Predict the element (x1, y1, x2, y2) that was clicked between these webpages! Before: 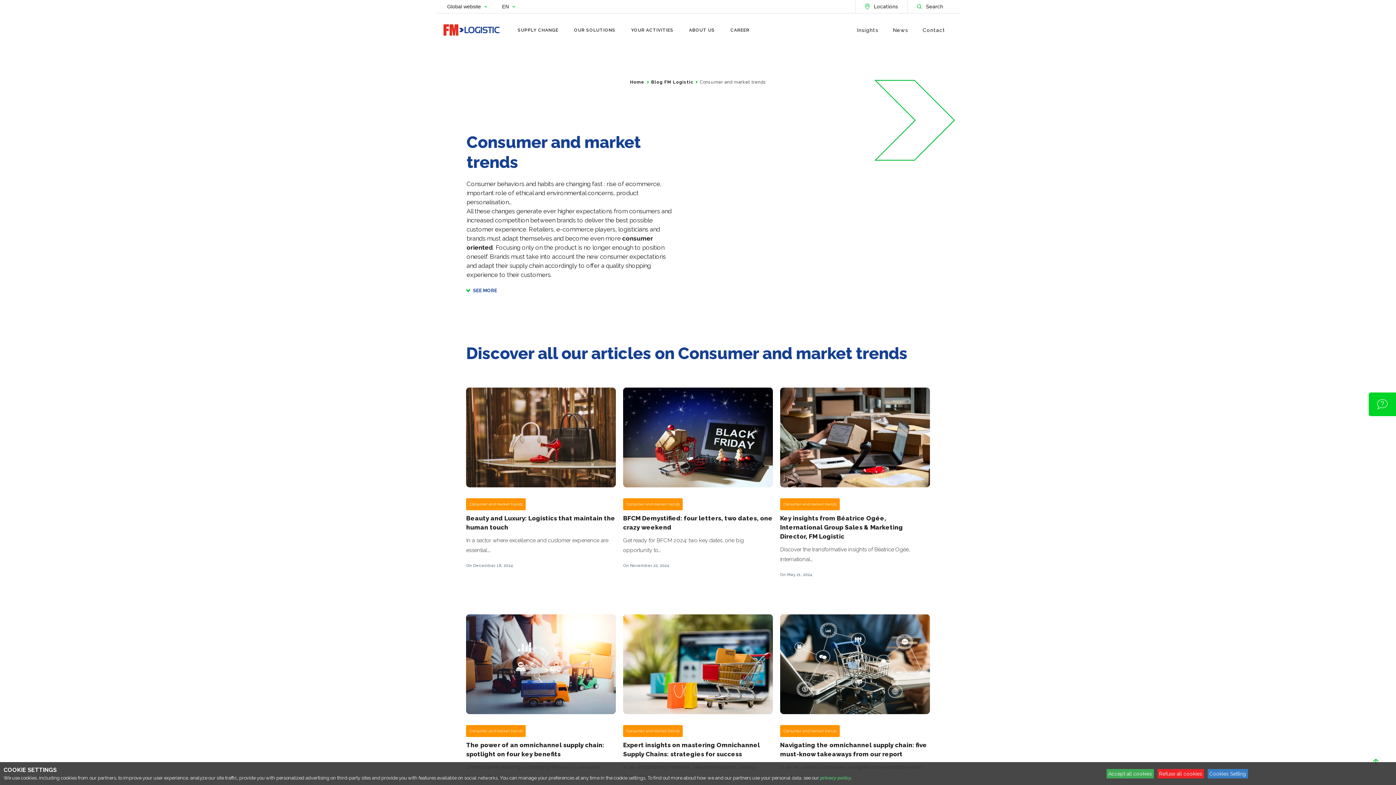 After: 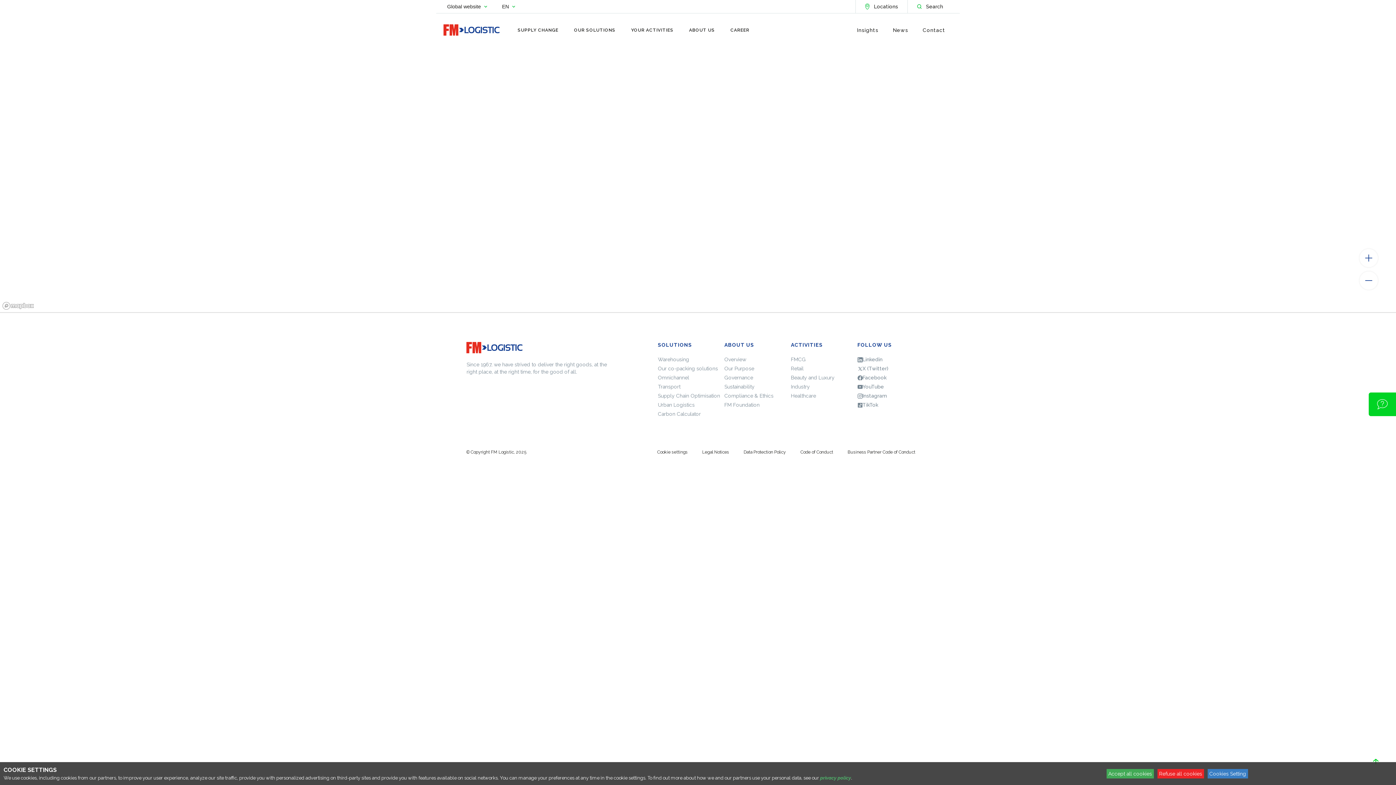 Action: bbox: (865, 3, 898, 9) label: Locations